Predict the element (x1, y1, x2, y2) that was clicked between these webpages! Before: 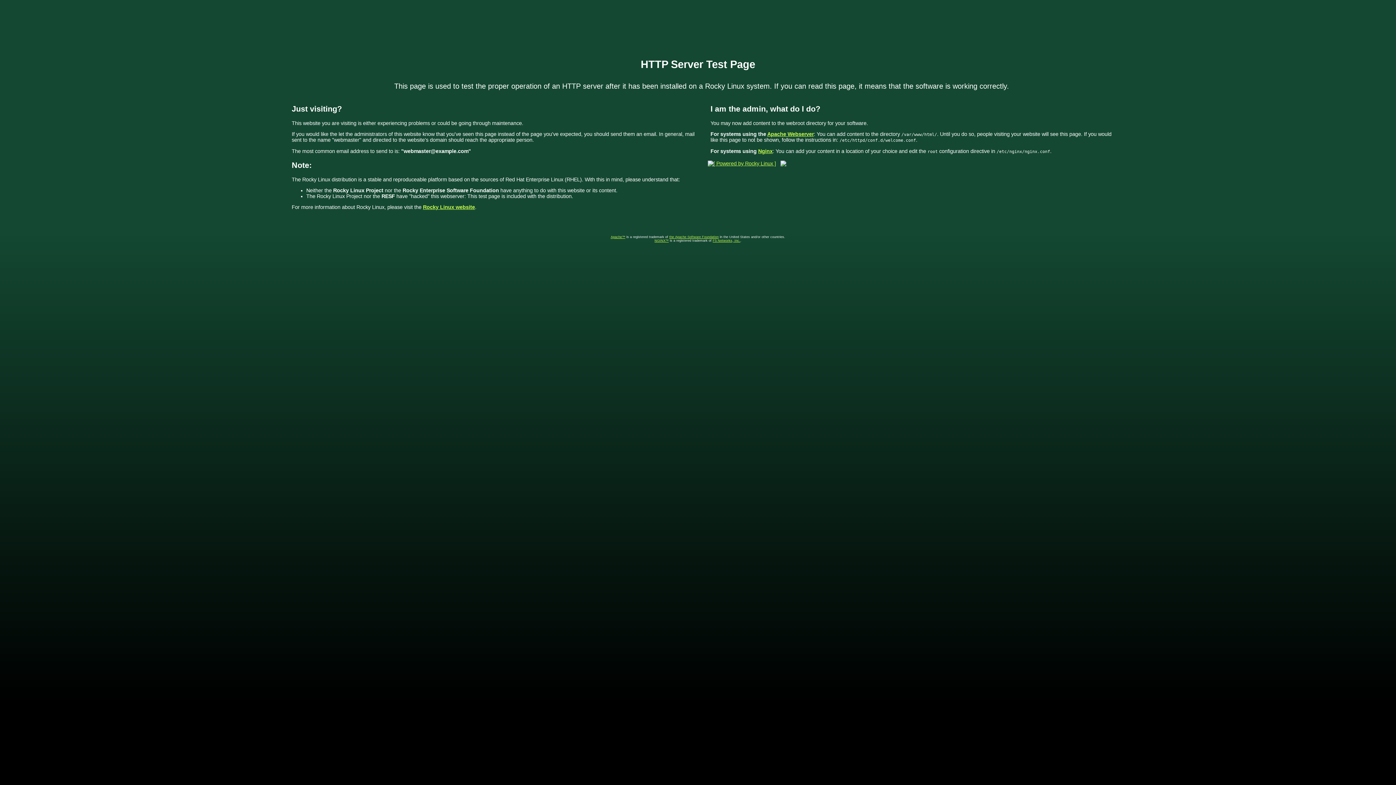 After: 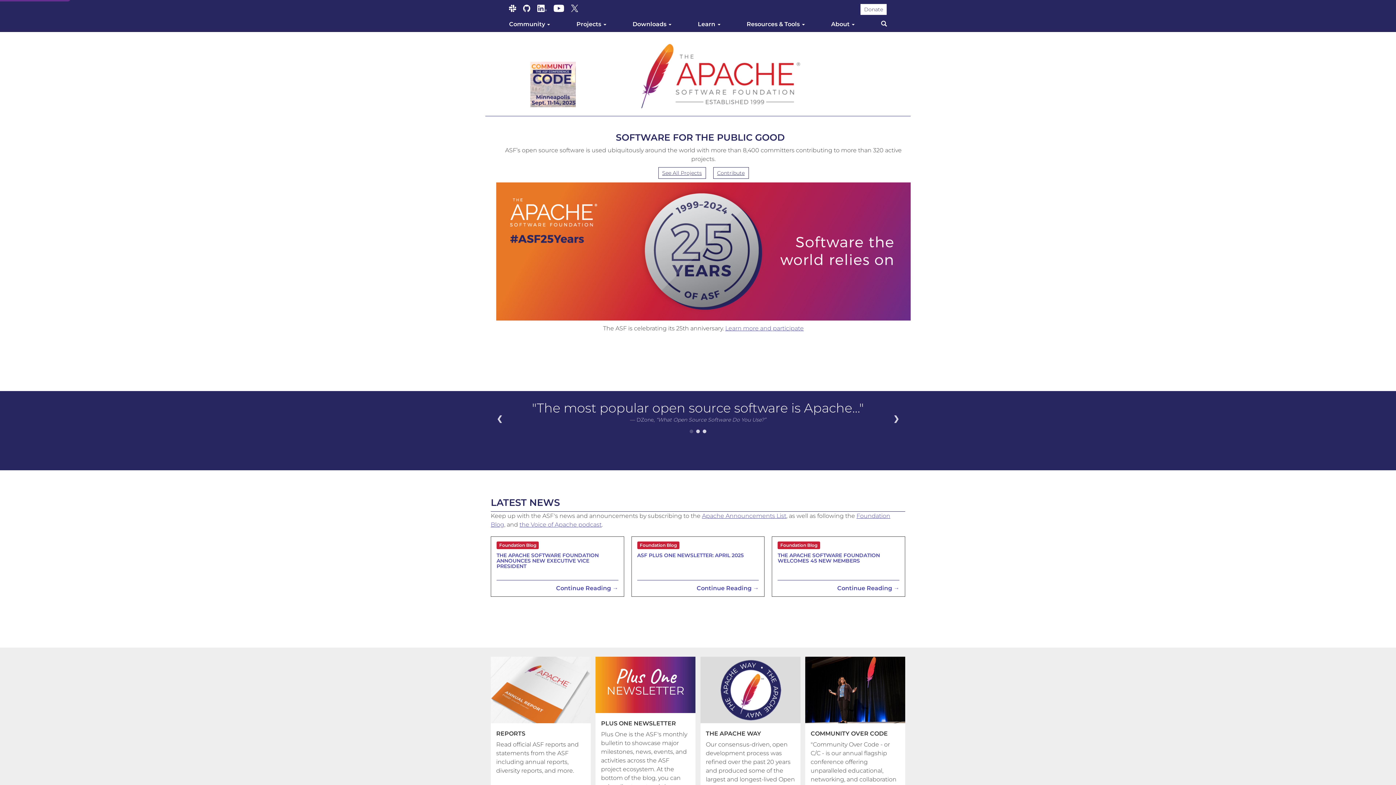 Action: bbox: (610, 235, 625, 238) label: Apache™